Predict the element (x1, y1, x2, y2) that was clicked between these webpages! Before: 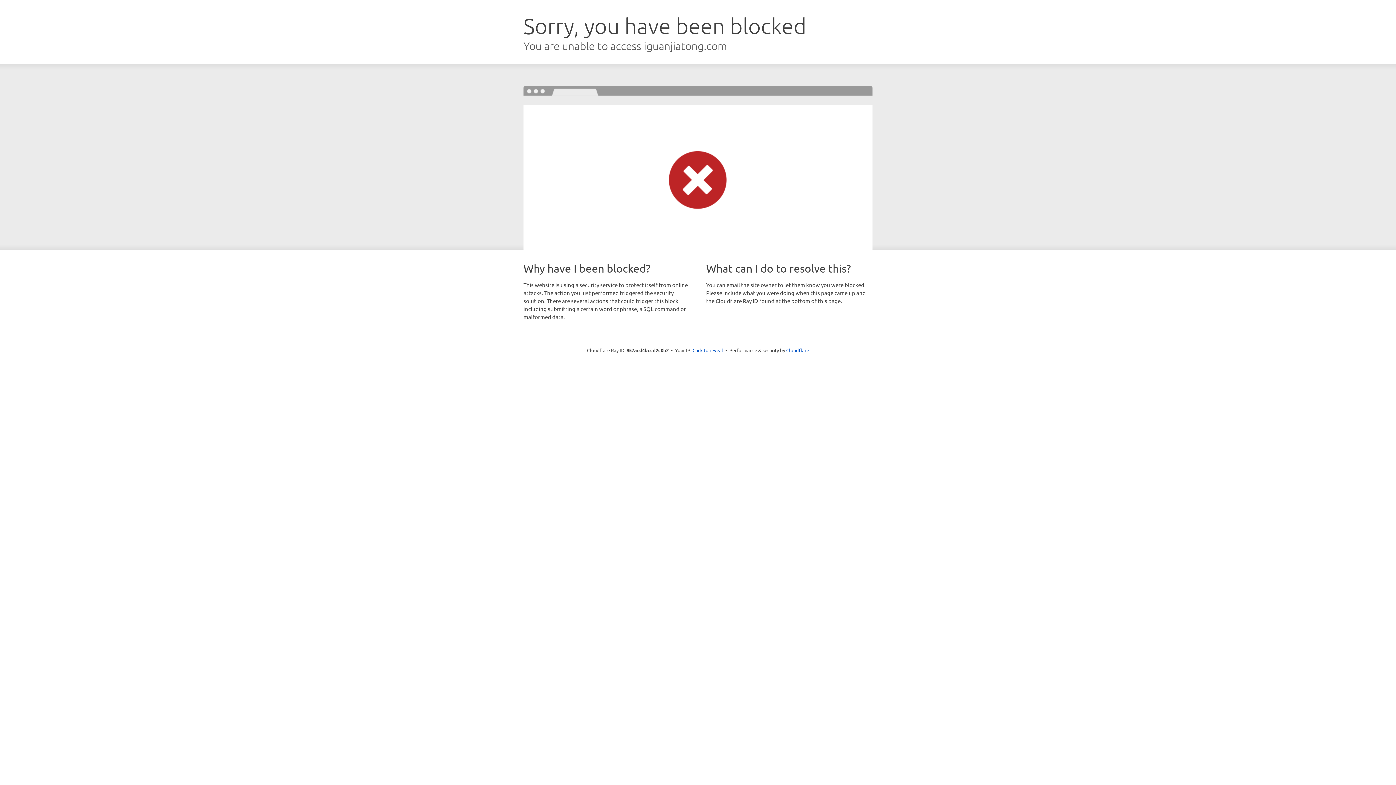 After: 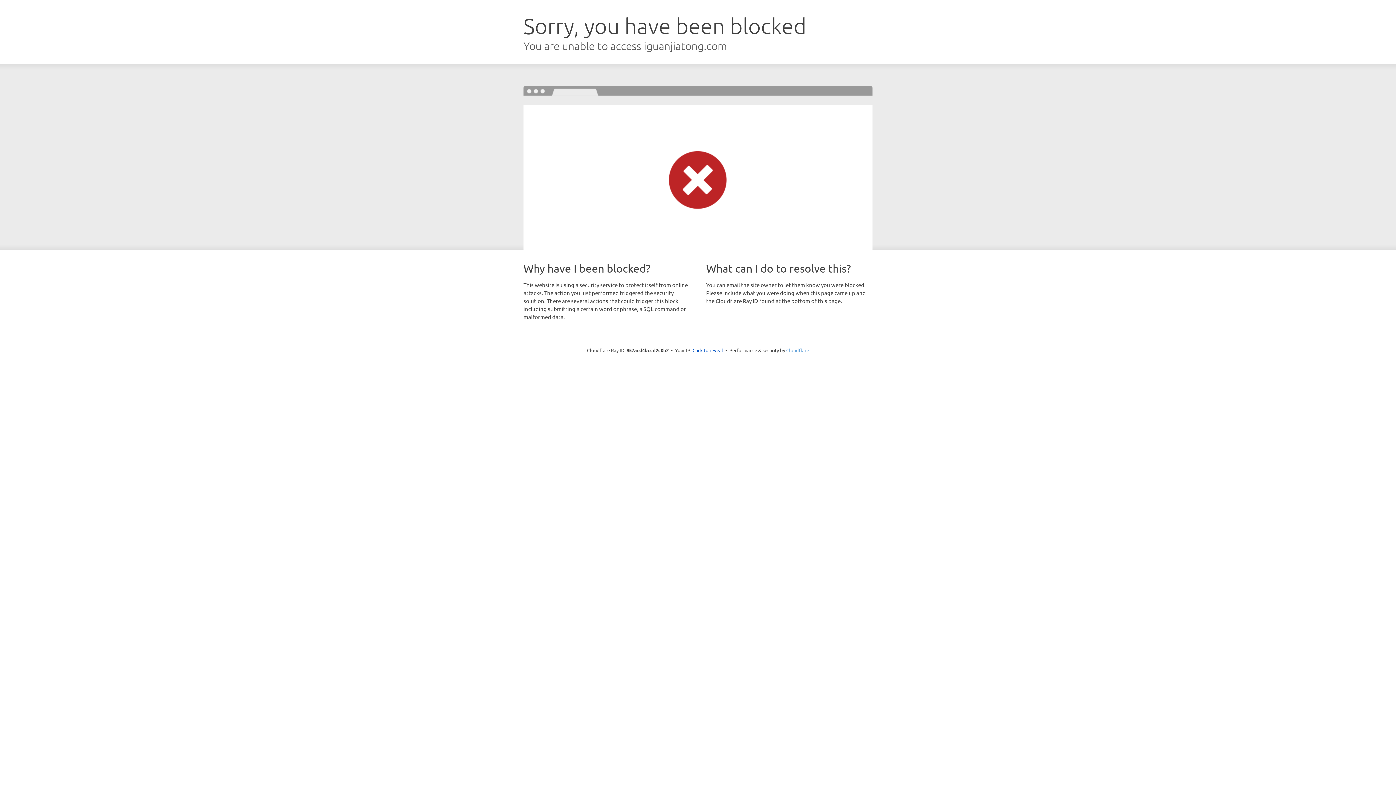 Action: bbox: (786, 347, 809, 353) label: Cloudflare